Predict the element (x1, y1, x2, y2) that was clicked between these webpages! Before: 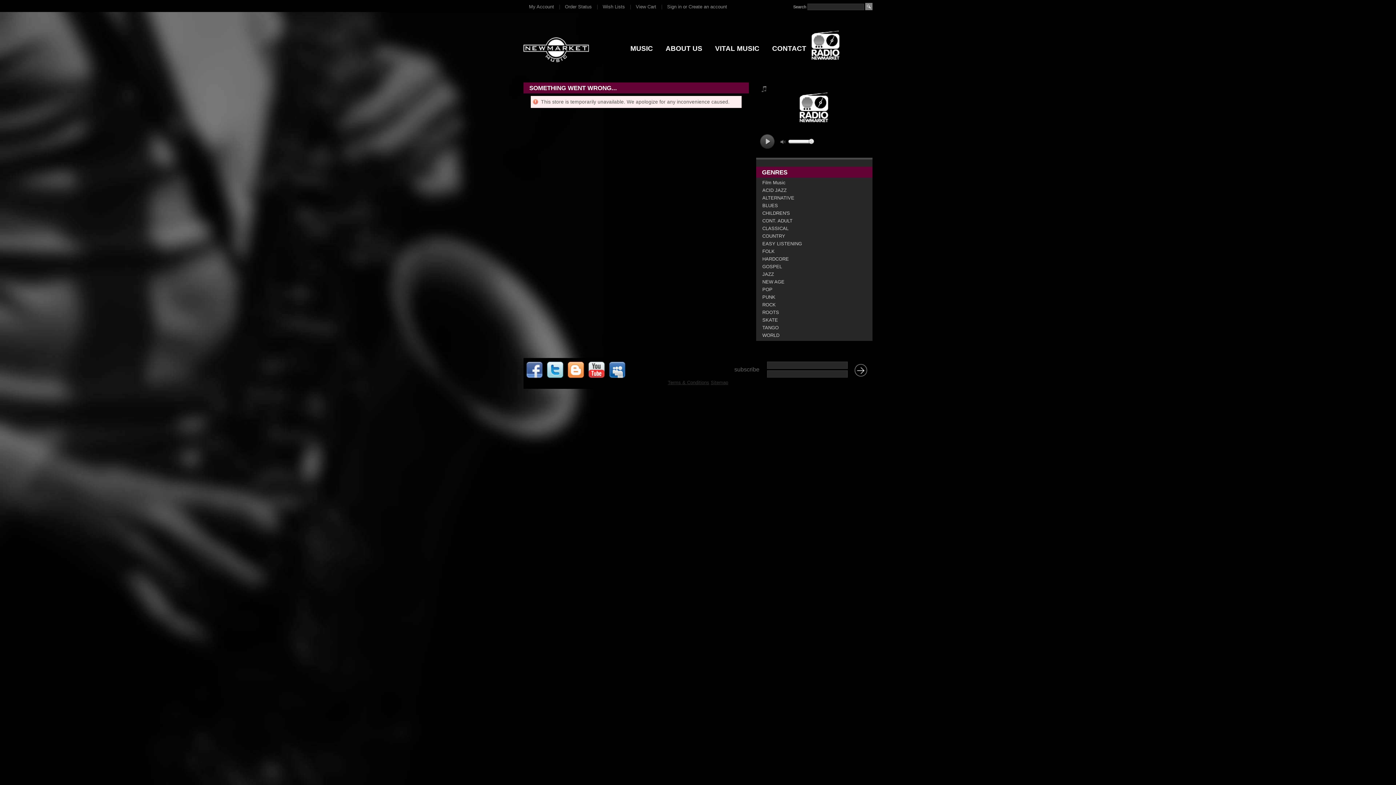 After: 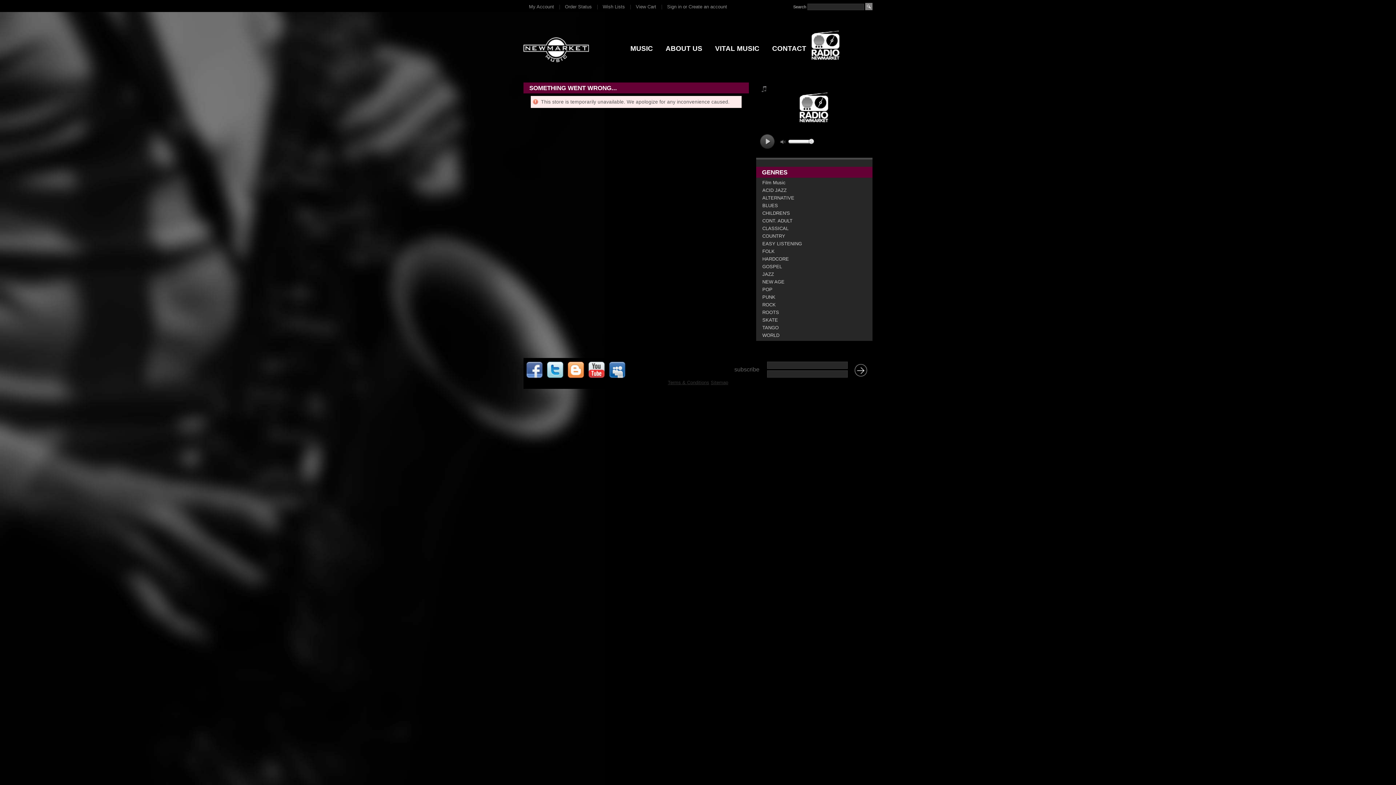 Action: label: NEW AGE bbox: (762, 279, 784, 284)